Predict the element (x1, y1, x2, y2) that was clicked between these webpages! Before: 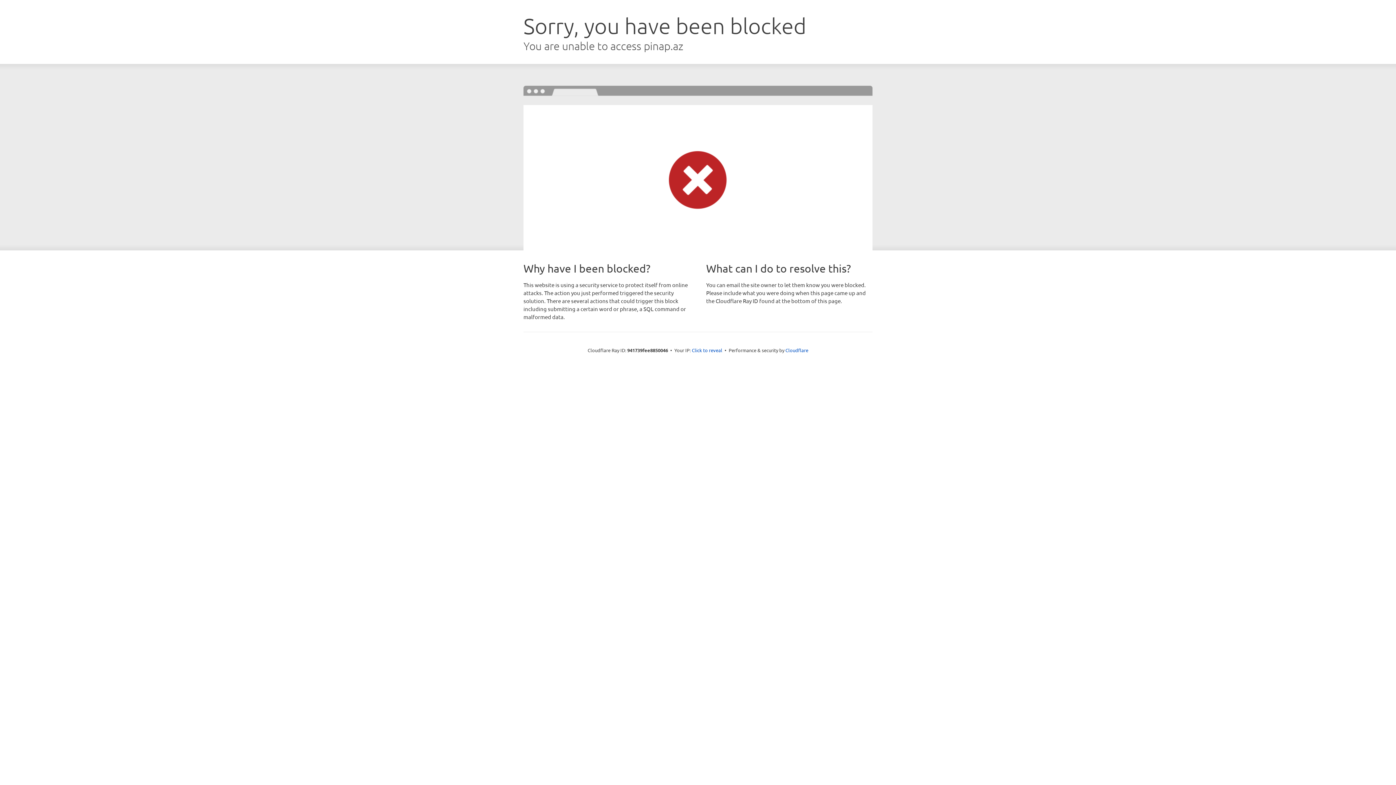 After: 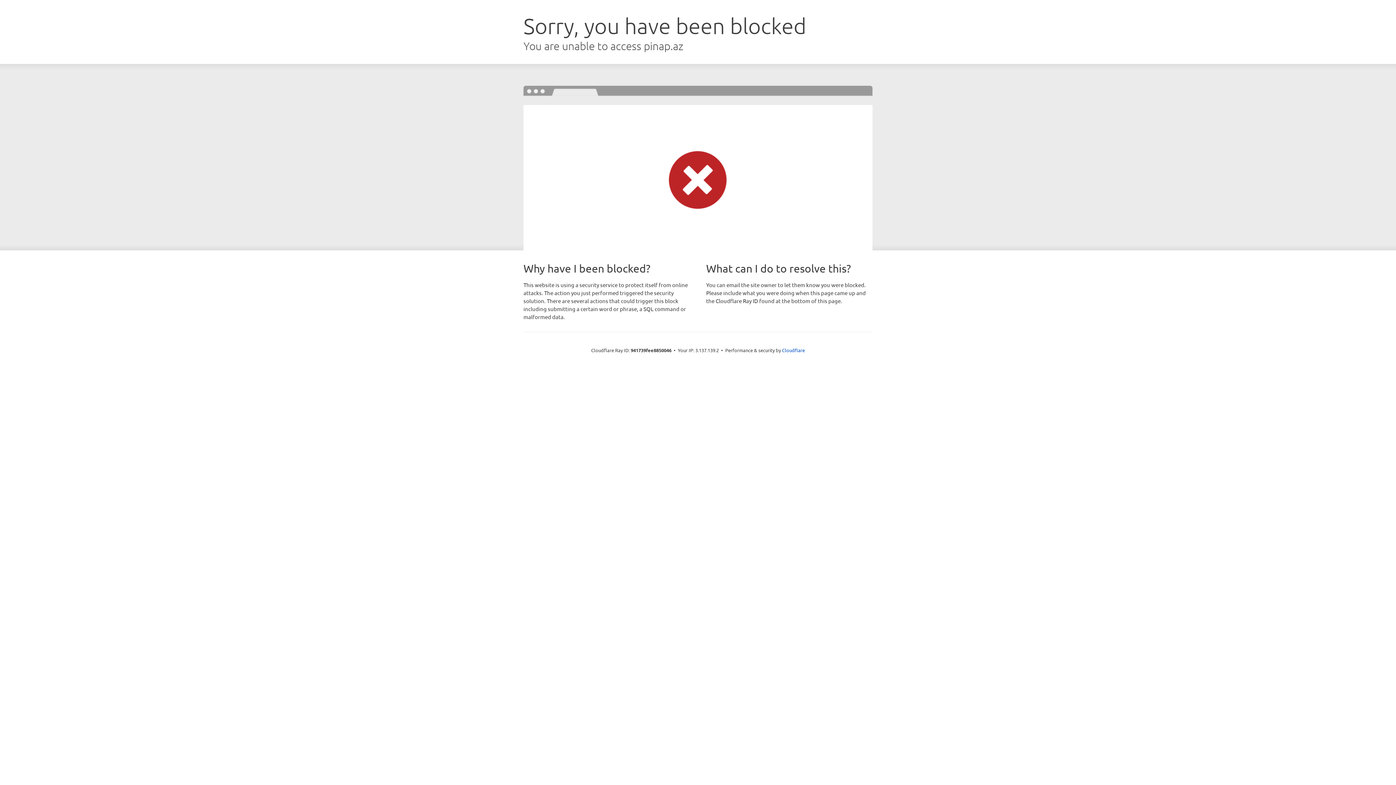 Action: label: Click to reveal bbox: (692, 346, 722, 353)